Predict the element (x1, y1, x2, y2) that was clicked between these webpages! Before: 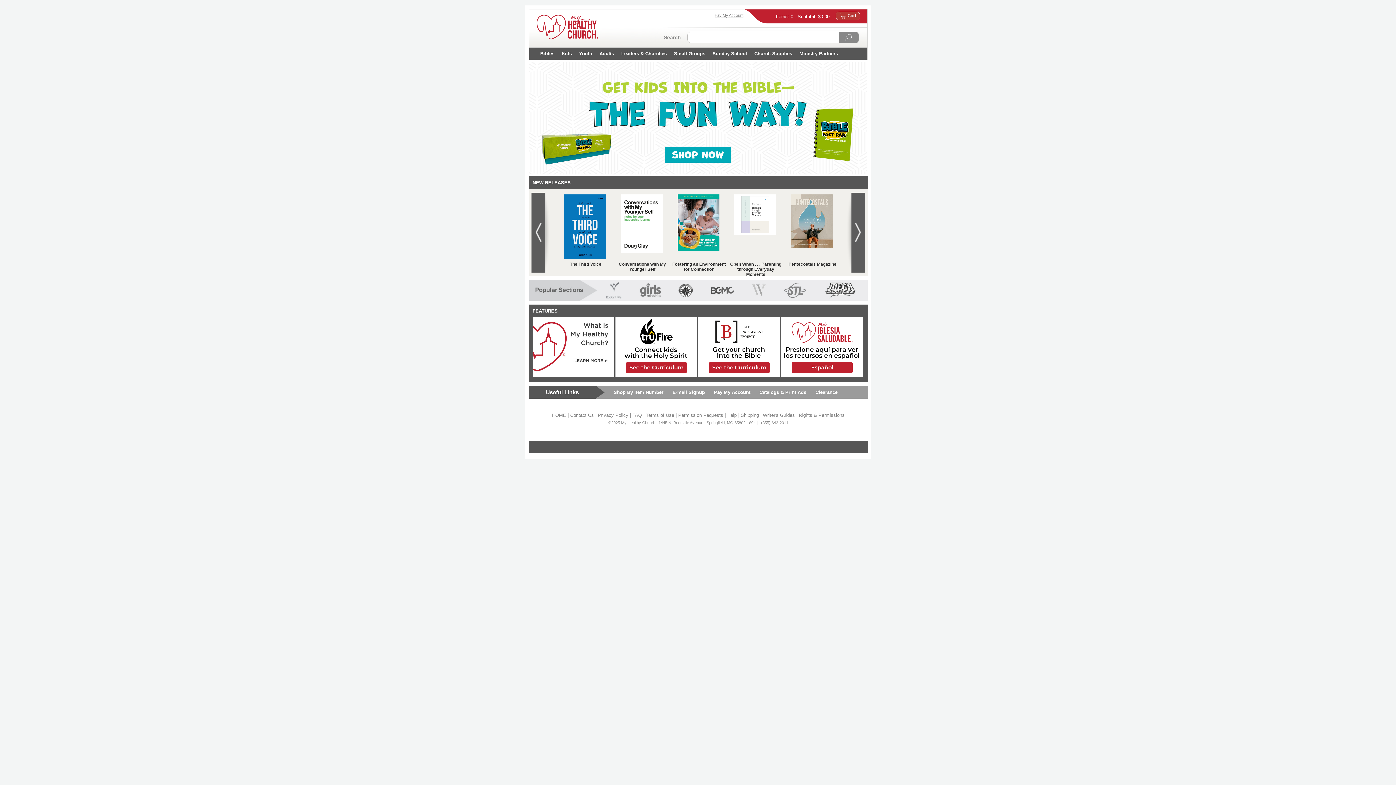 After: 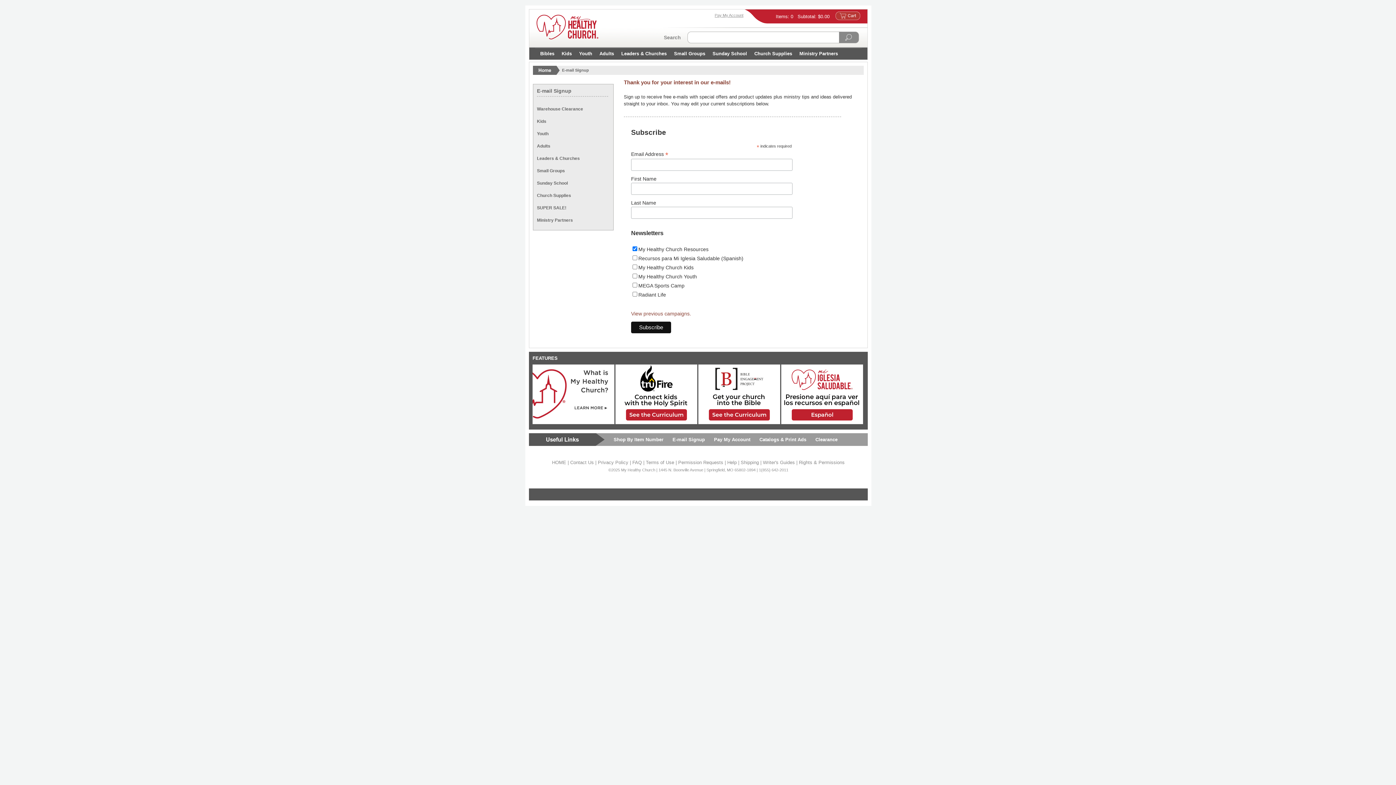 Action: bbox: (672, 386, 705, 398) label: E-mail Signup